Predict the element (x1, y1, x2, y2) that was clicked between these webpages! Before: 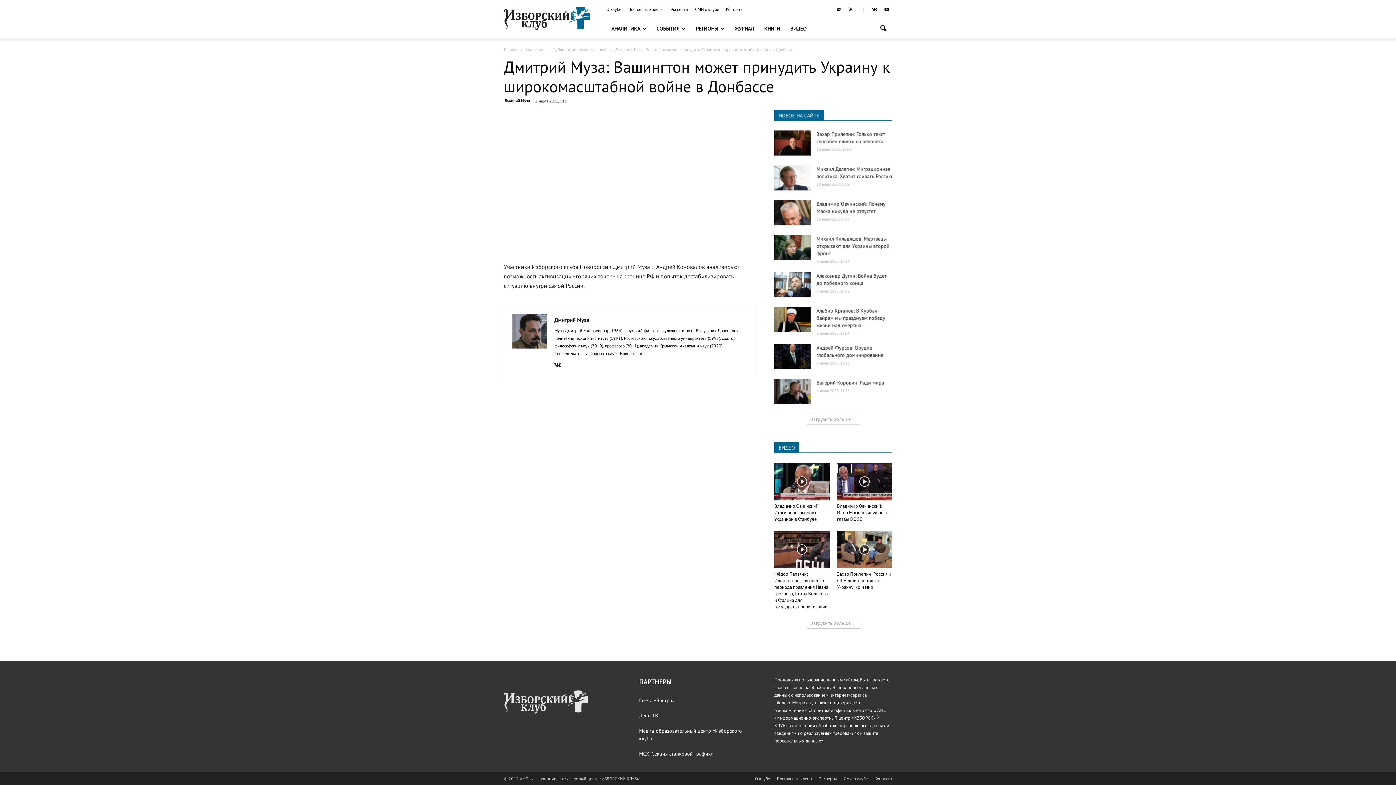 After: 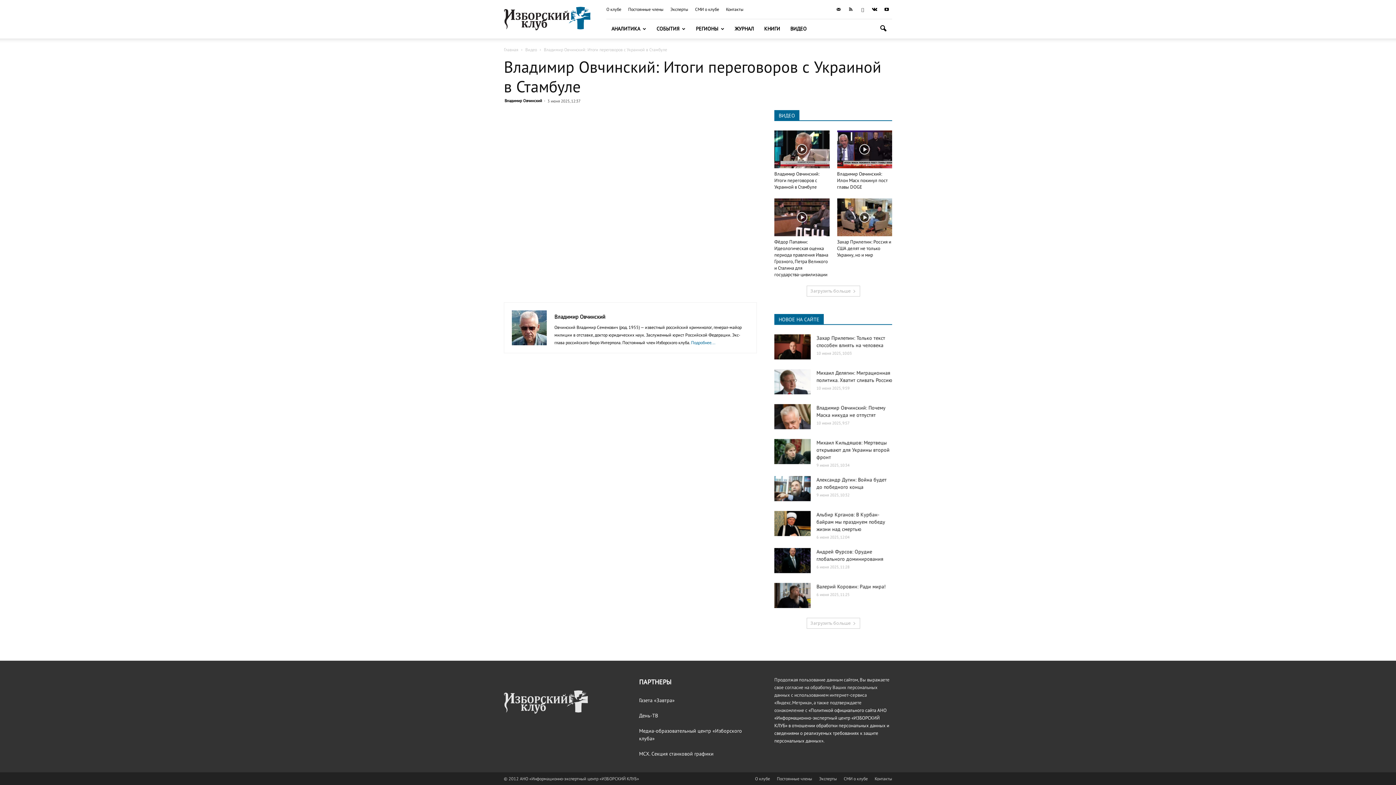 Action: bbox: (774, 462, 829, 500)